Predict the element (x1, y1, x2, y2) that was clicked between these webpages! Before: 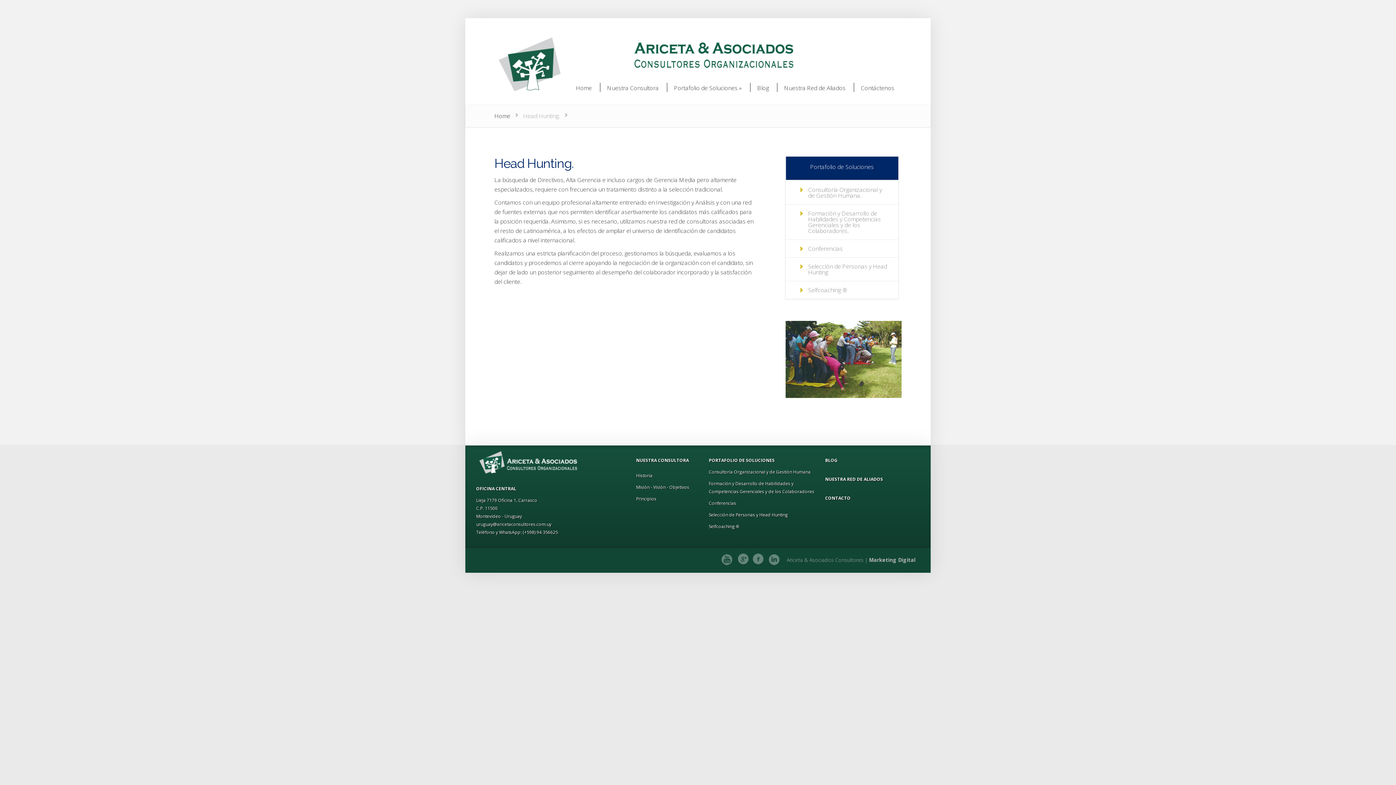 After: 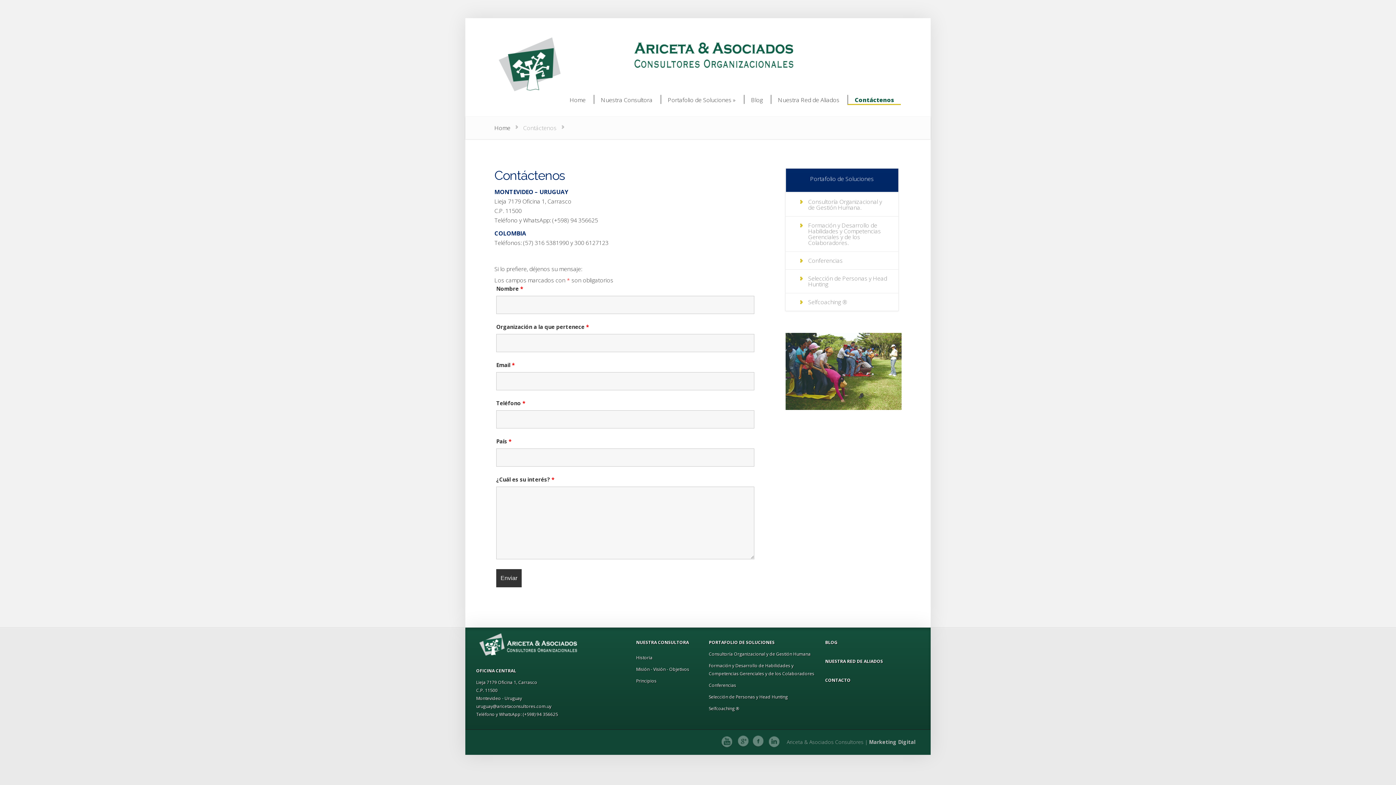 Action: bbox: (825, 494, 905, 506) label: CONTACTO